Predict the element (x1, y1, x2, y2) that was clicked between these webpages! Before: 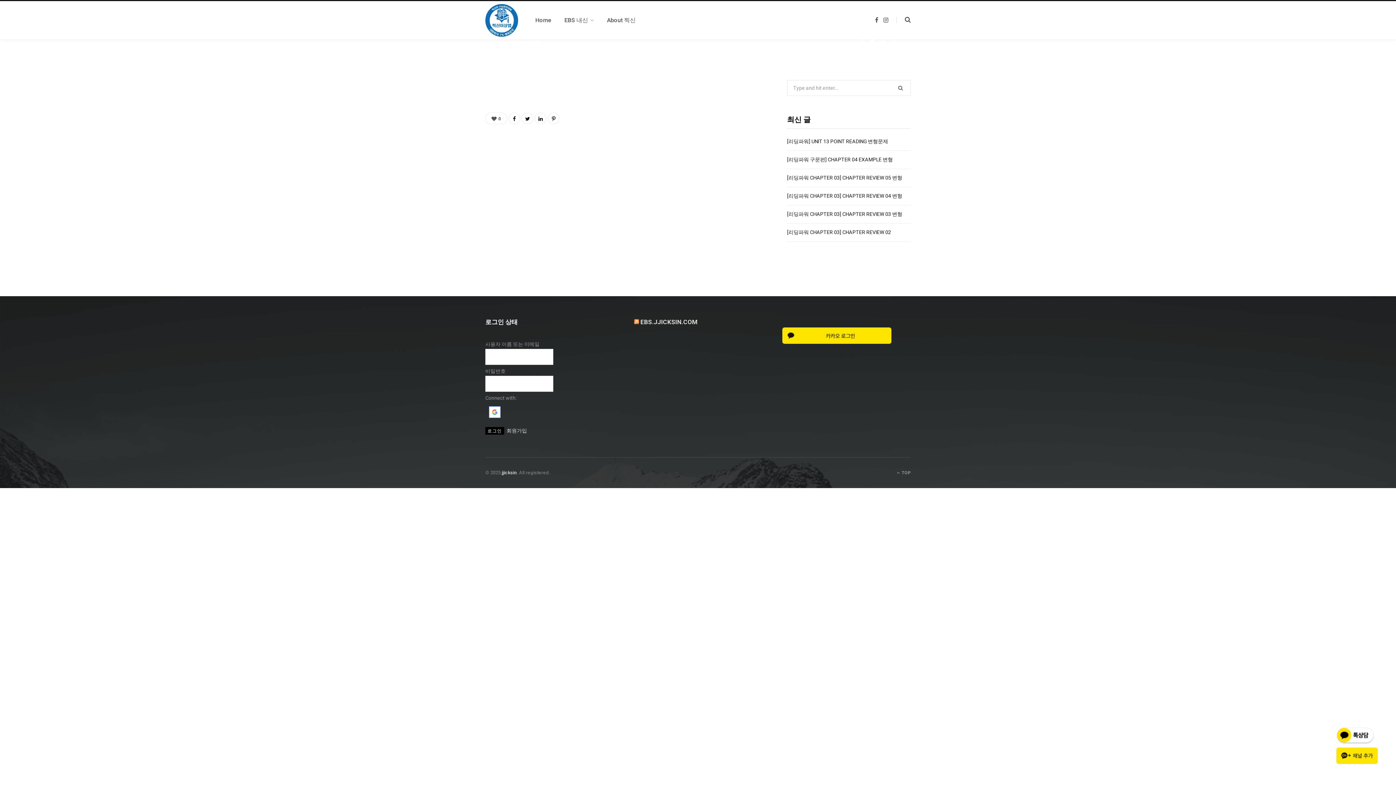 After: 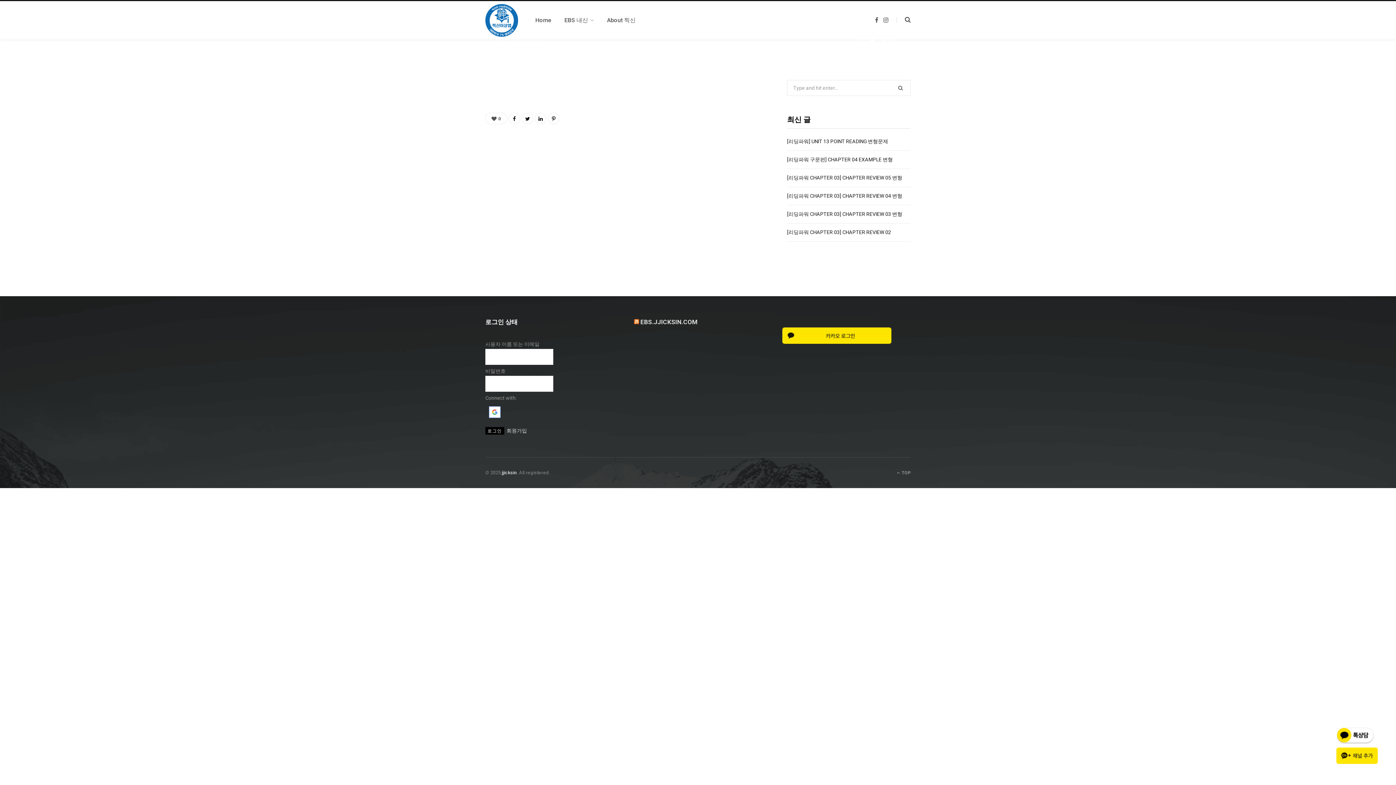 Action: bbox: (441, 118, 457, 133)